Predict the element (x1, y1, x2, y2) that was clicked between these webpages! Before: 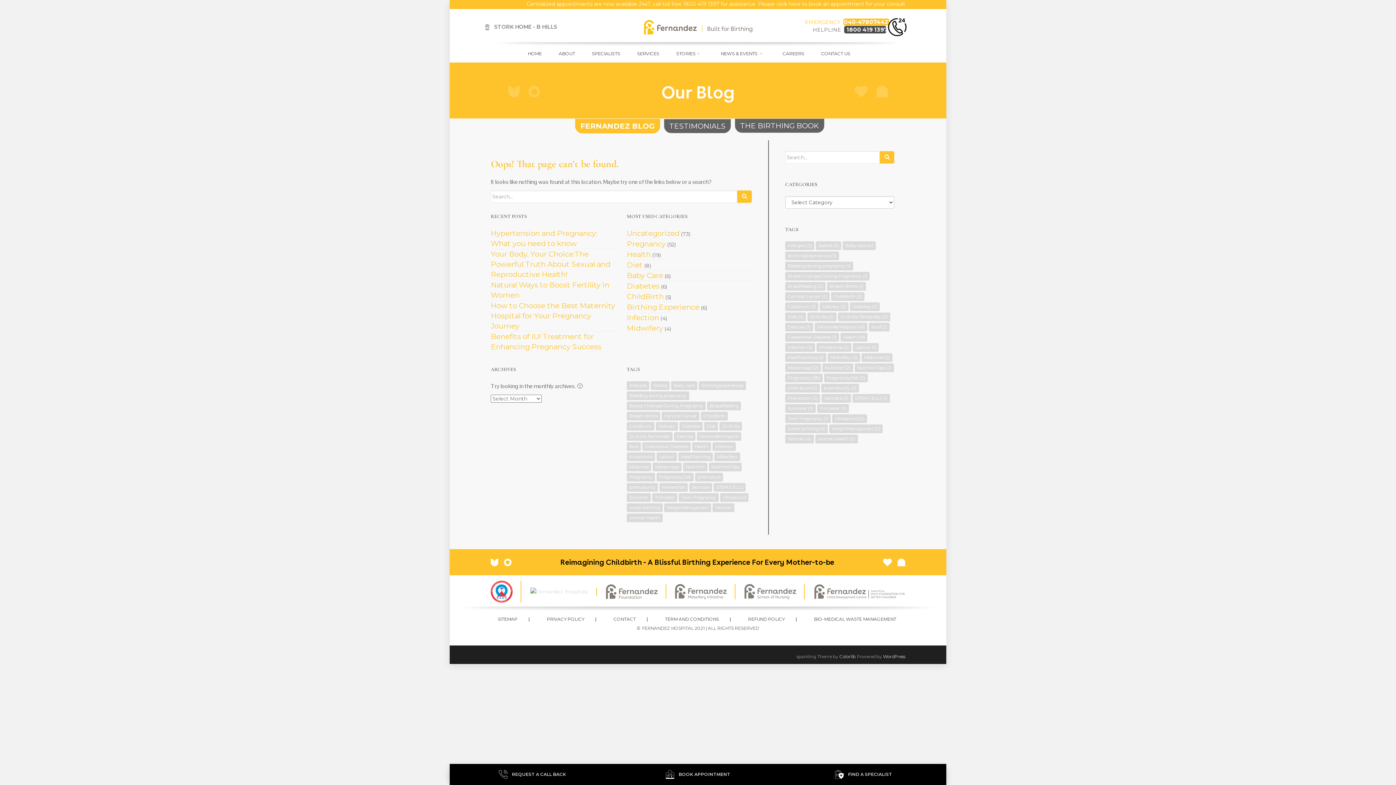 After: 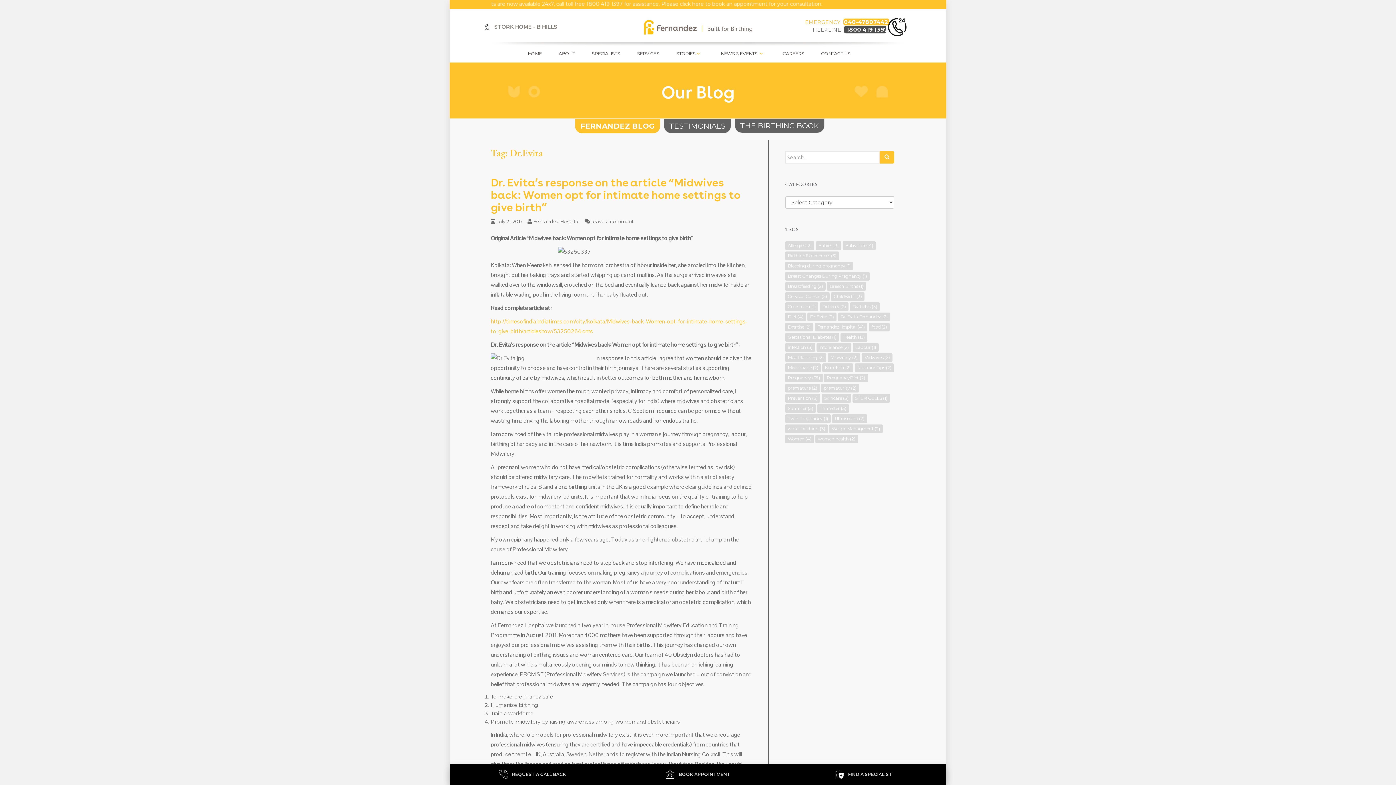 Action: label: Dr.Evita (2 items) bbox: (807, 312, 836, 321)